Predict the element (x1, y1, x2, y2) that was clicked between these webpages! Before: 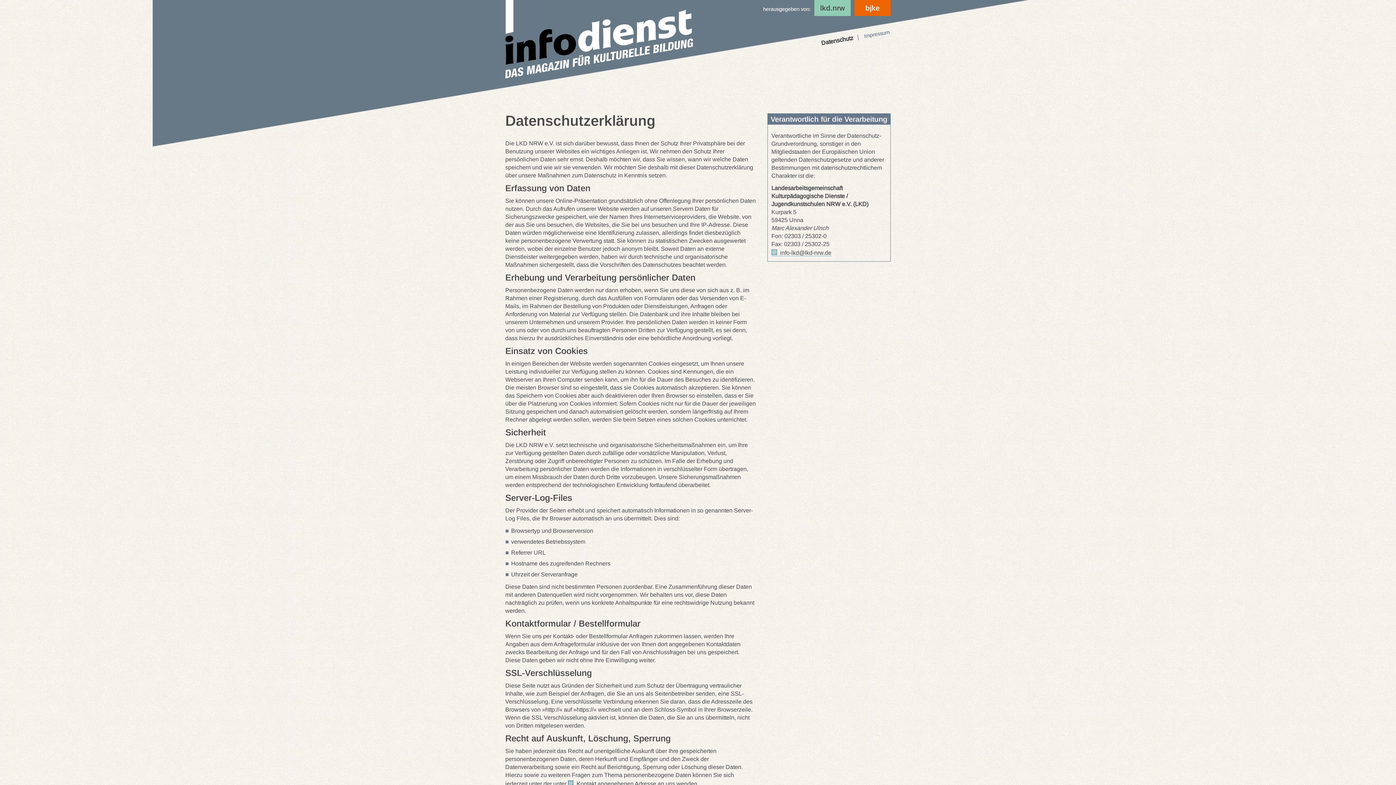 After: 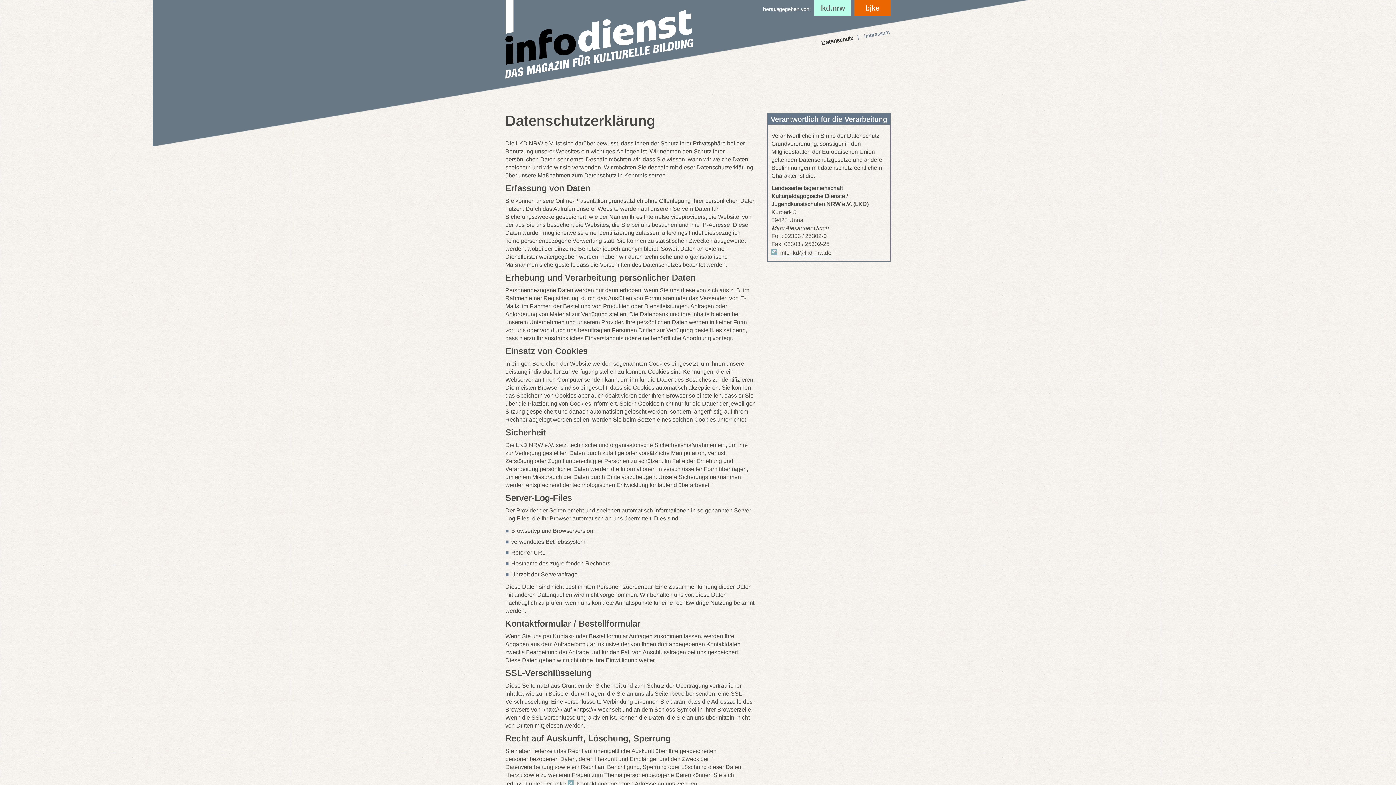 Action: bbox: (814, 0, 850, 16) label: lkd.nrw